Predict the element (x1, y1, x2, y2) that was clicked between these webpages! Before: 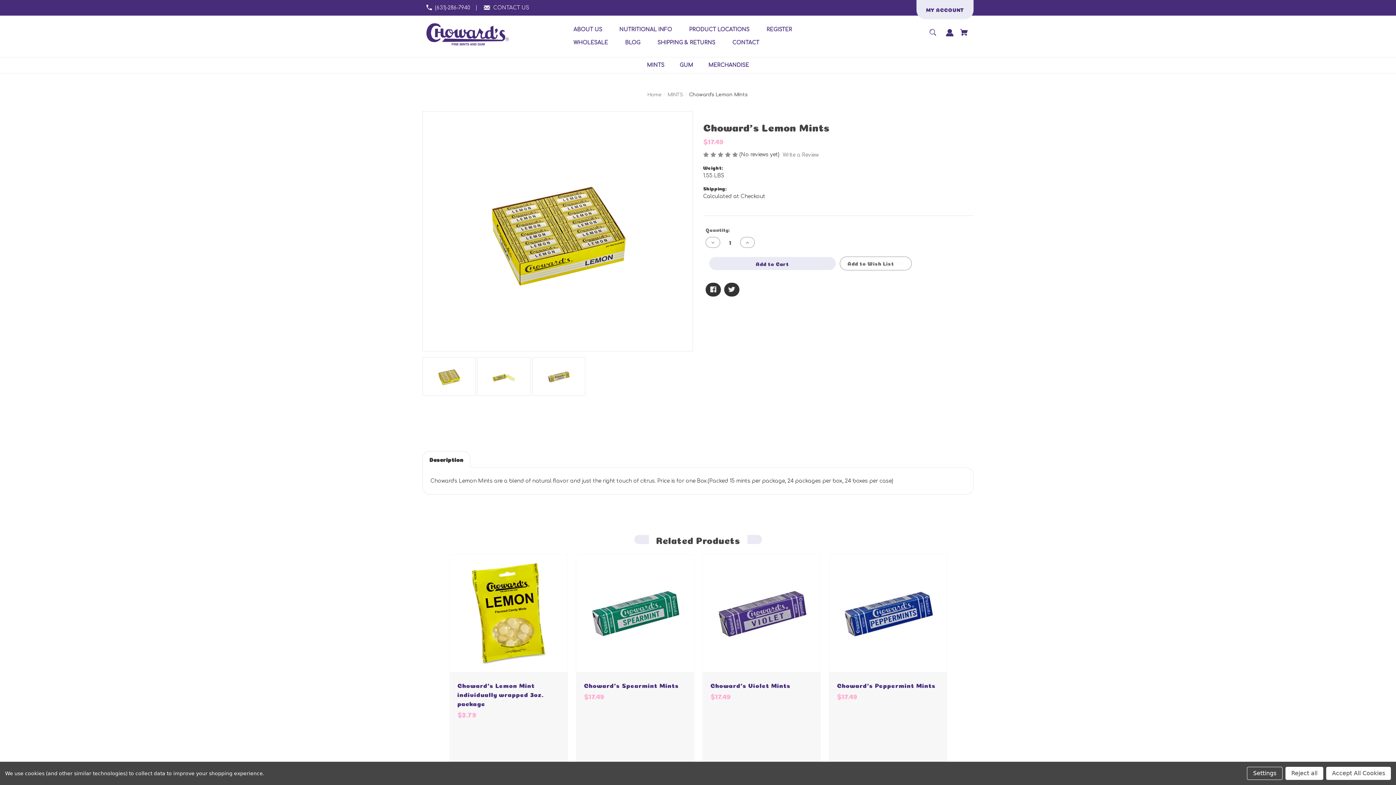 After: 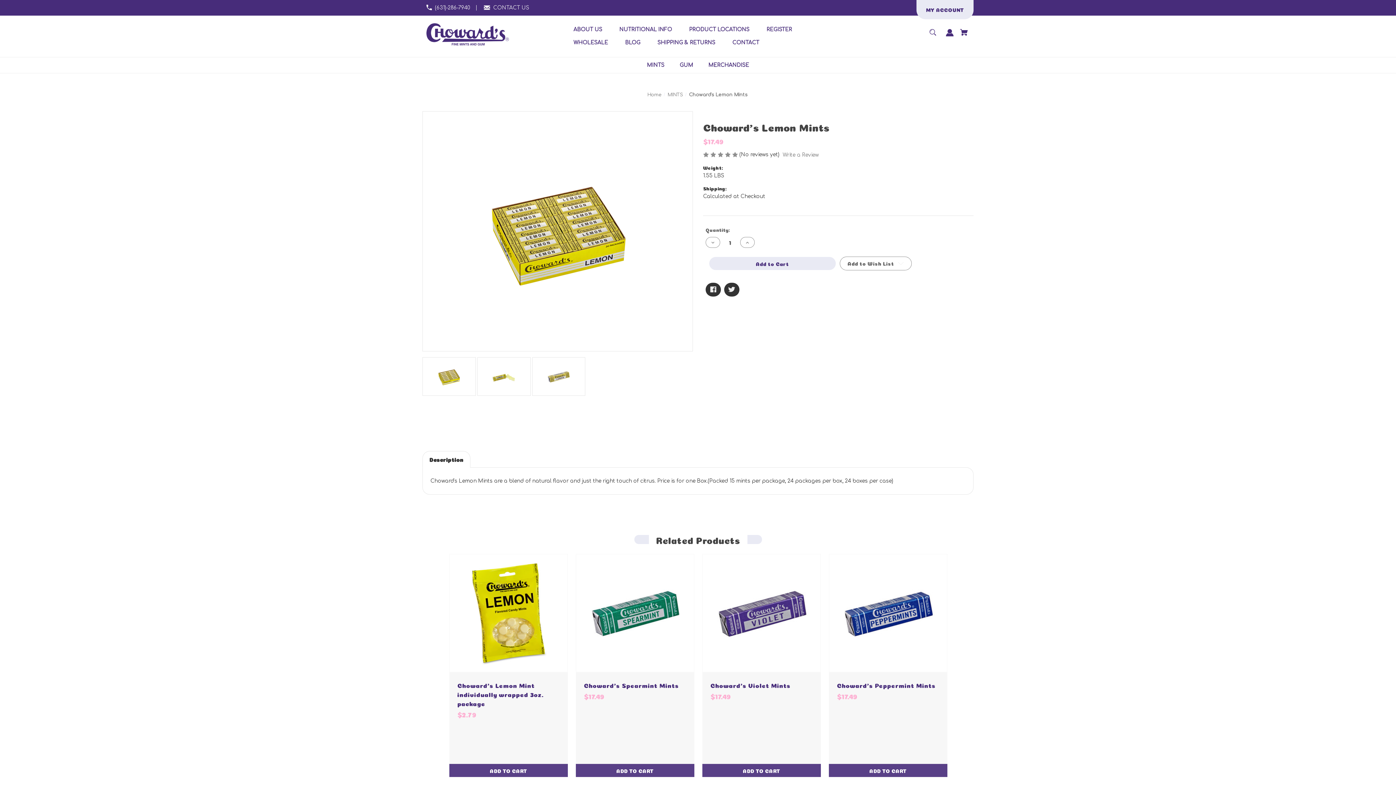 Action: label: Accept All Cookies bbox: (1326, 767, 1391, 780)